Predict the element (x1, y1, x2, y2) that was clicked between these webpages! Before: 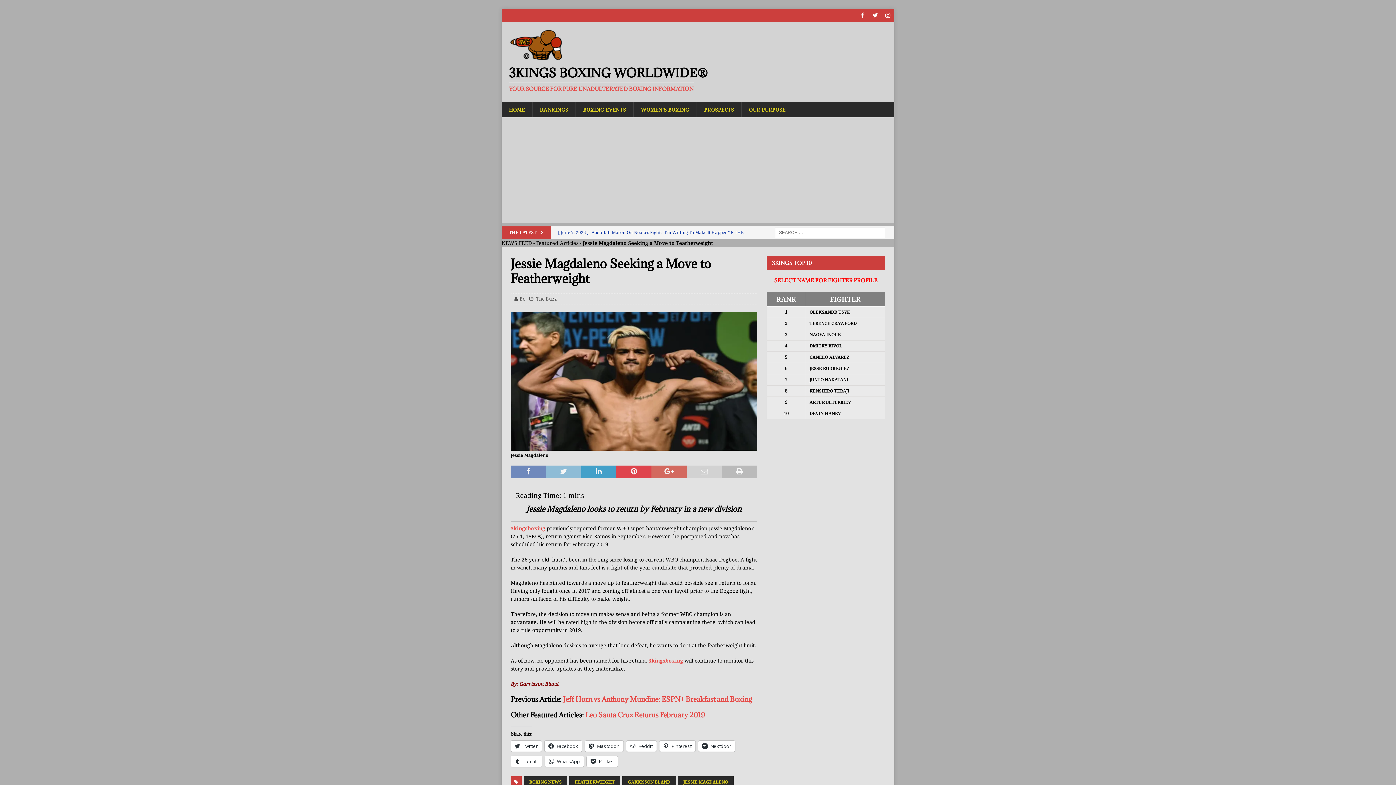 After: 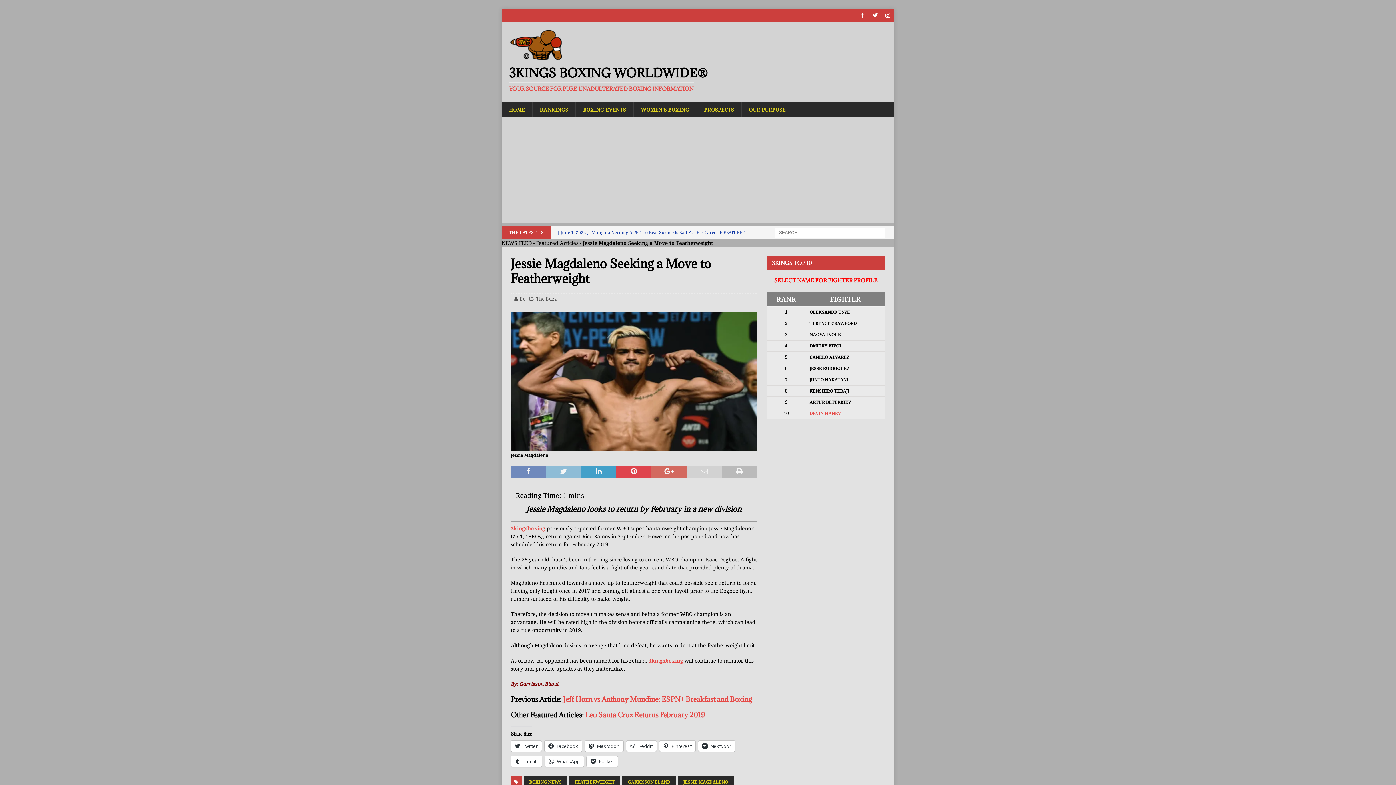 Action: bbox: (809, 410, 841, 416) label: DEVIN HANEY